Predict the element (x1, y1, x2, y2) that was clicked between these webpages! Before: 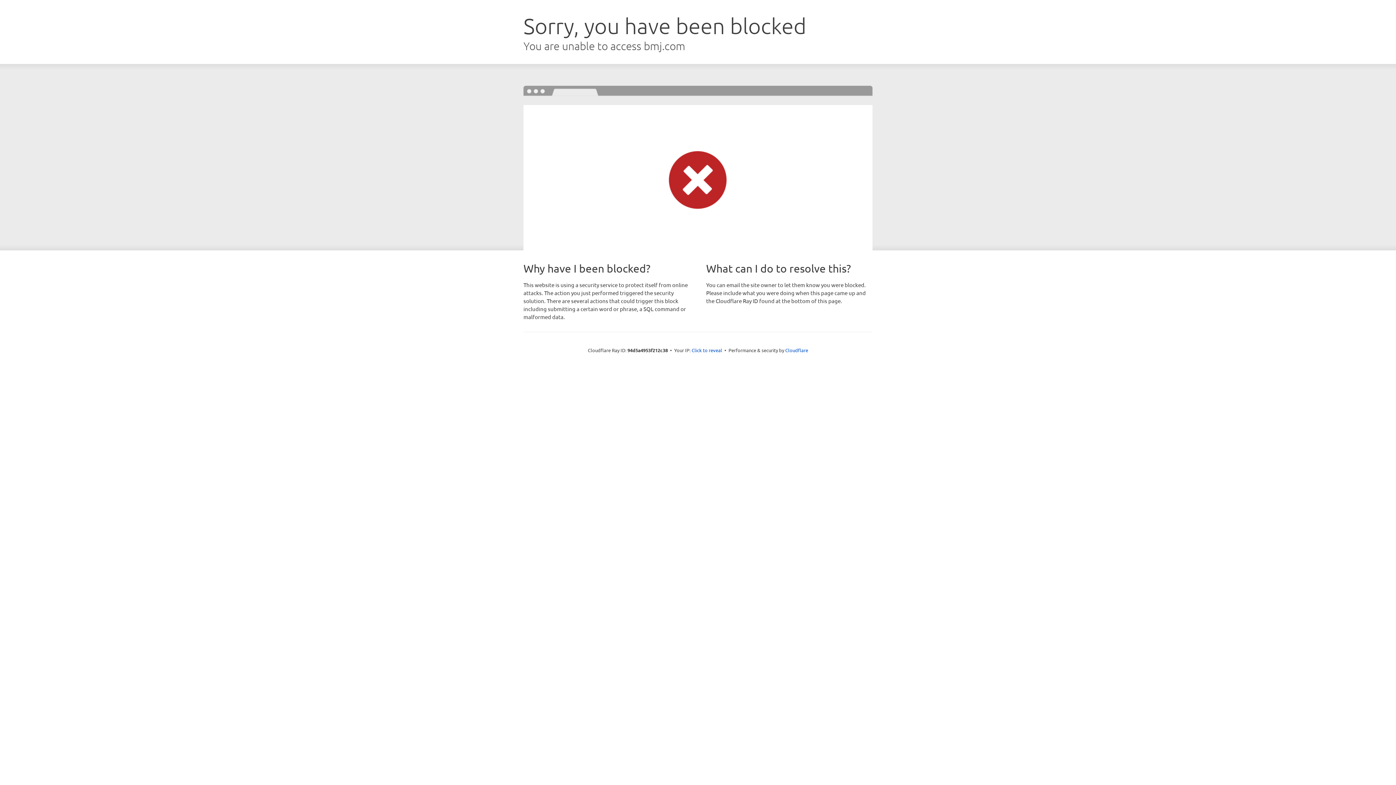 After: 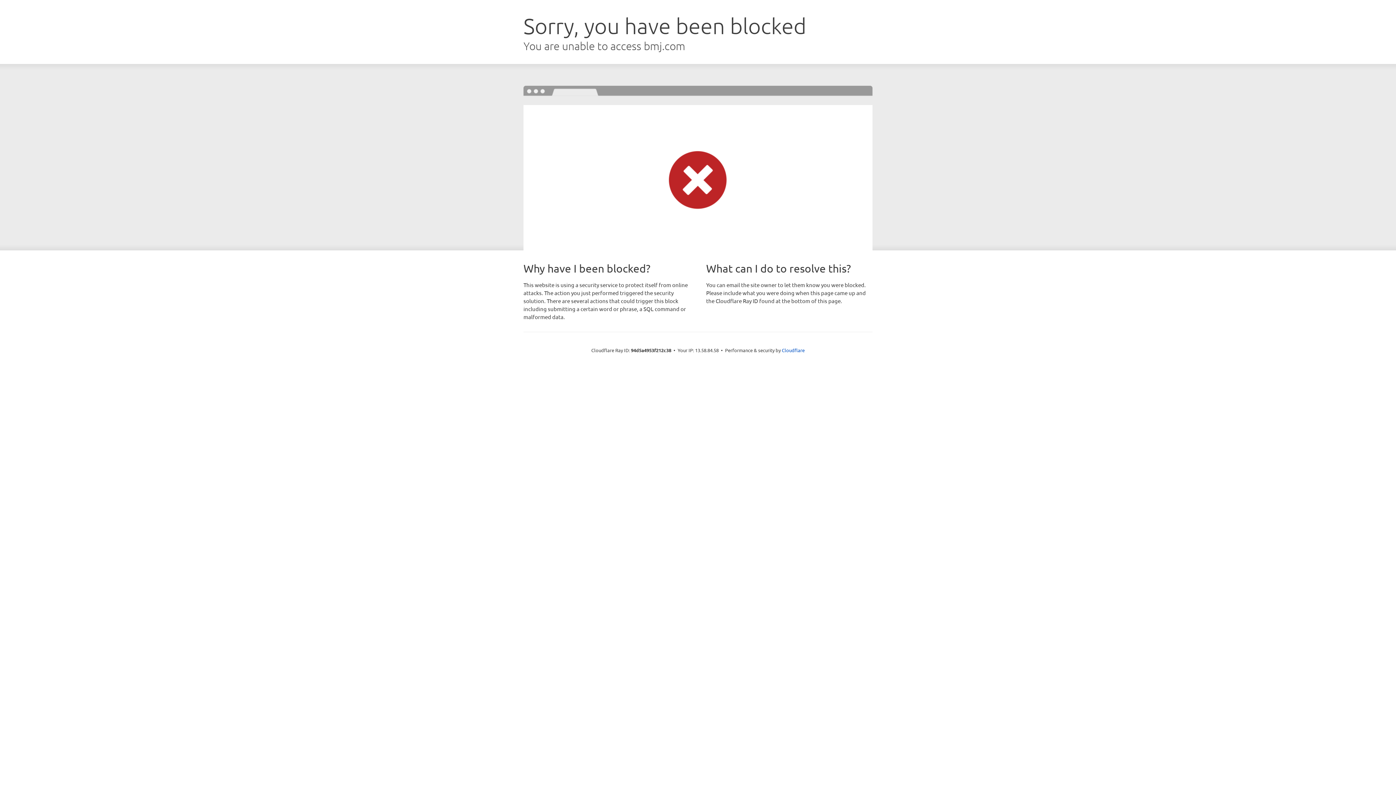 Action: bbox: (691, 346, 722, 353) label: Click to reveal